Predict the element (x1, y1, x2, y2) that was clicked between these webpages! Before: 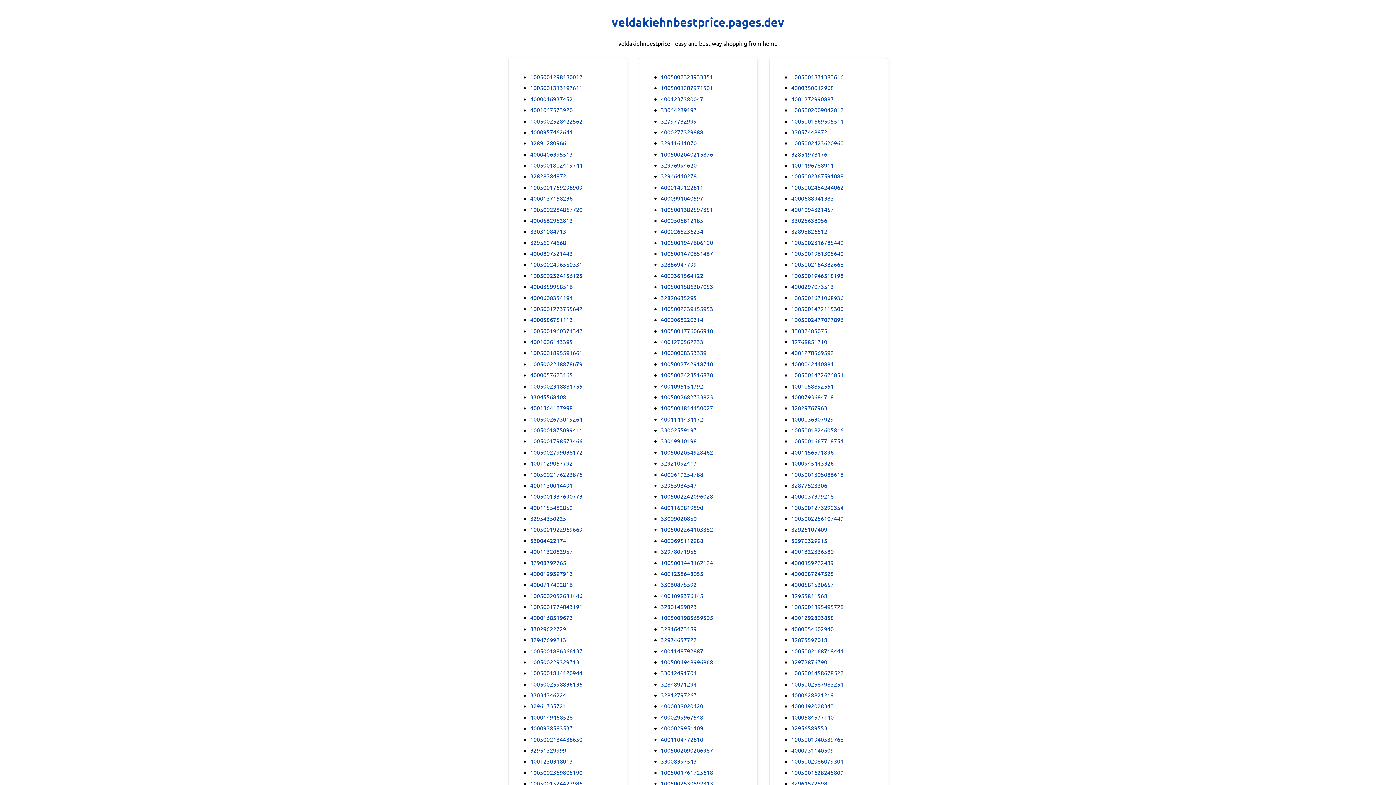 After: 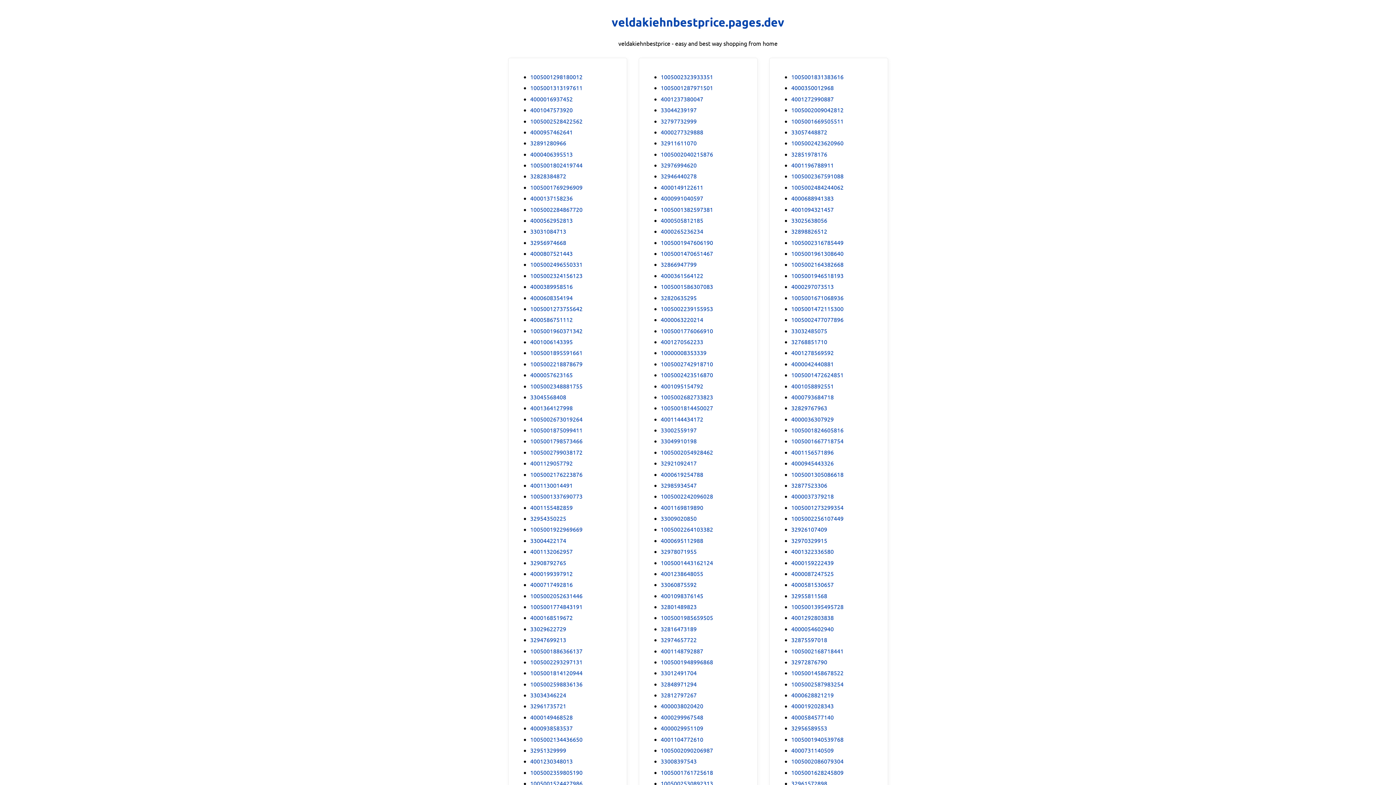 Action: bbox: (791, 425, 843, 434) label: 1005001824605816